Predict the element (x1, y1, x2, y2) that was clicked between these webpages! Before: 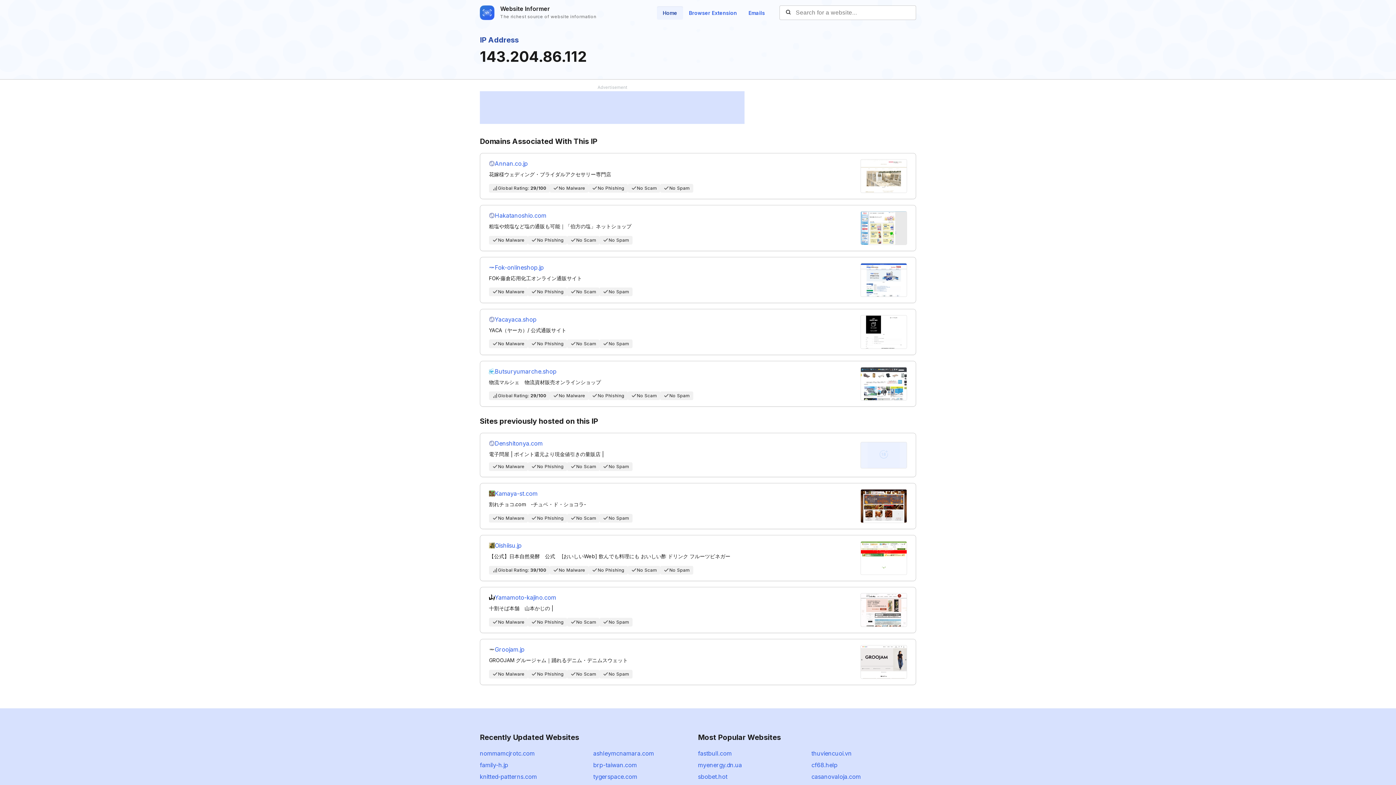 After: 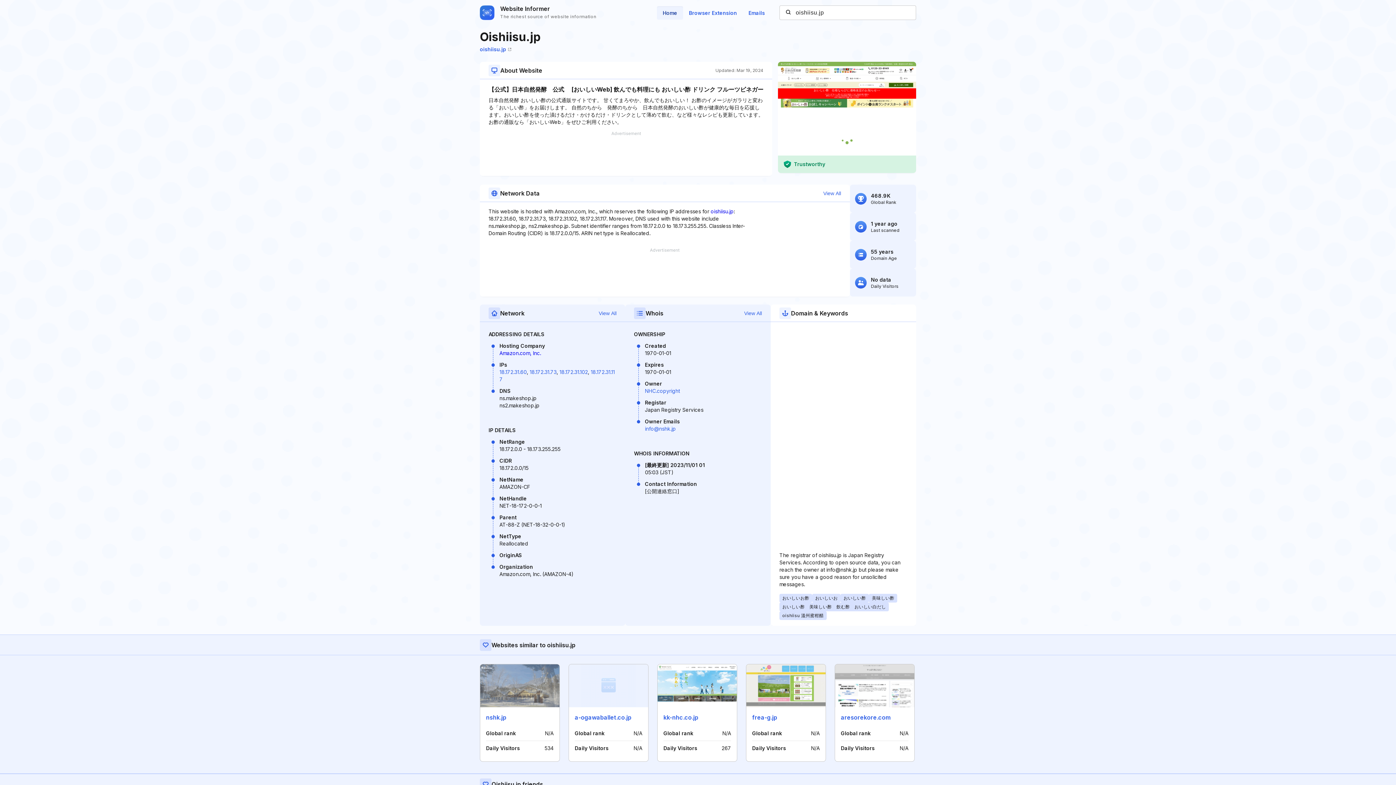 Action: label: Oishiisu.jp bbox: (494, 541, 521, 550)